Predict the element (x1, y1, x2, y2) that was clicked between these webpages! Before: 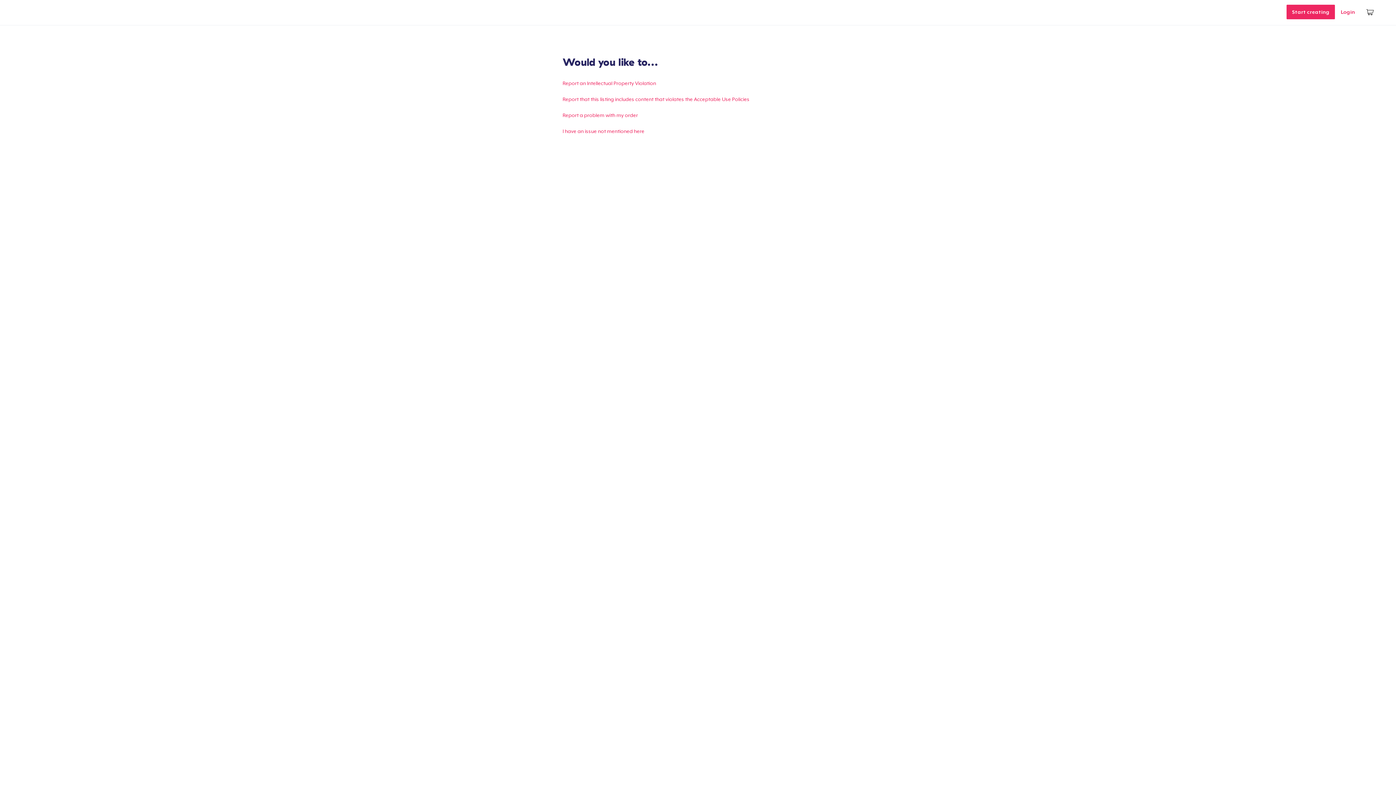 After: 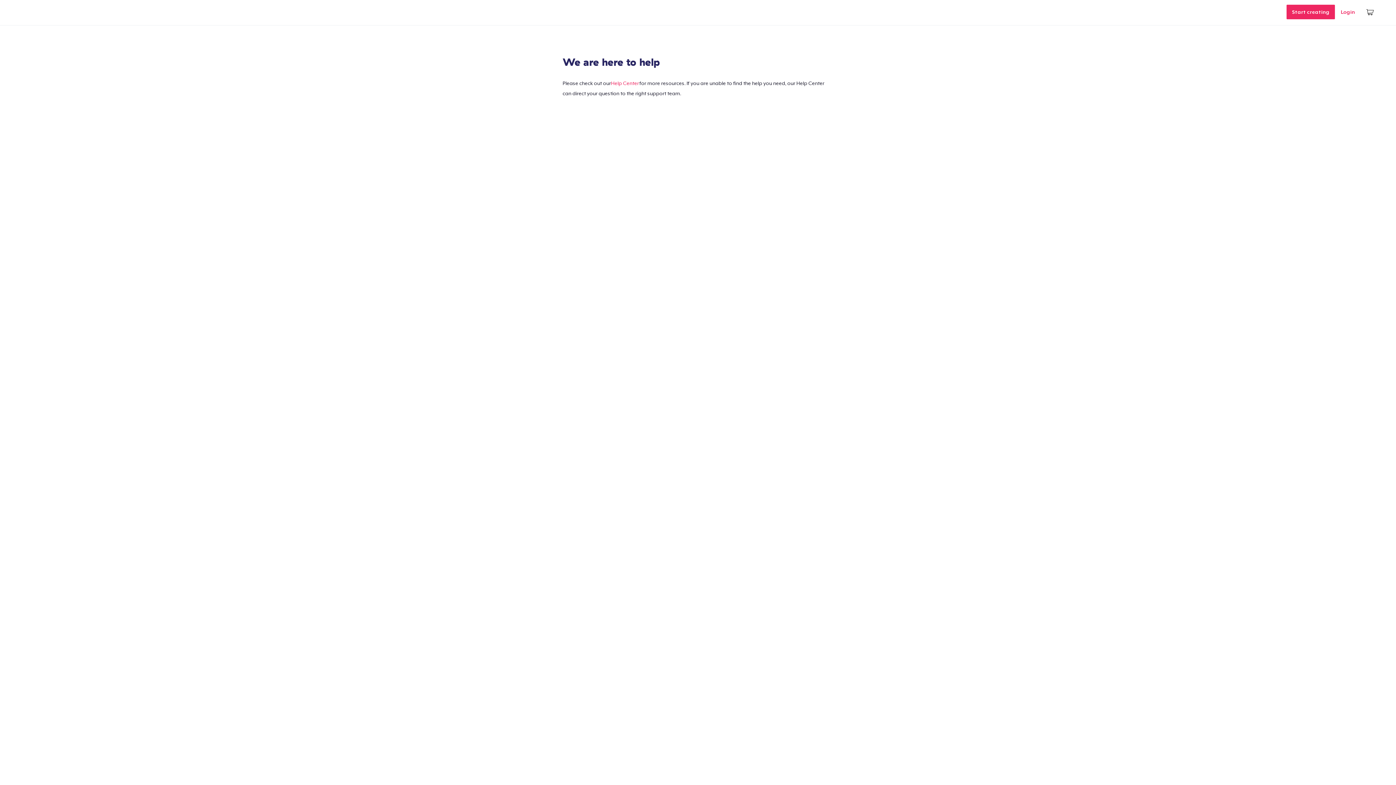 Action: bbox: (562, 128, 644, 134) label: I have an issue not mentioned here